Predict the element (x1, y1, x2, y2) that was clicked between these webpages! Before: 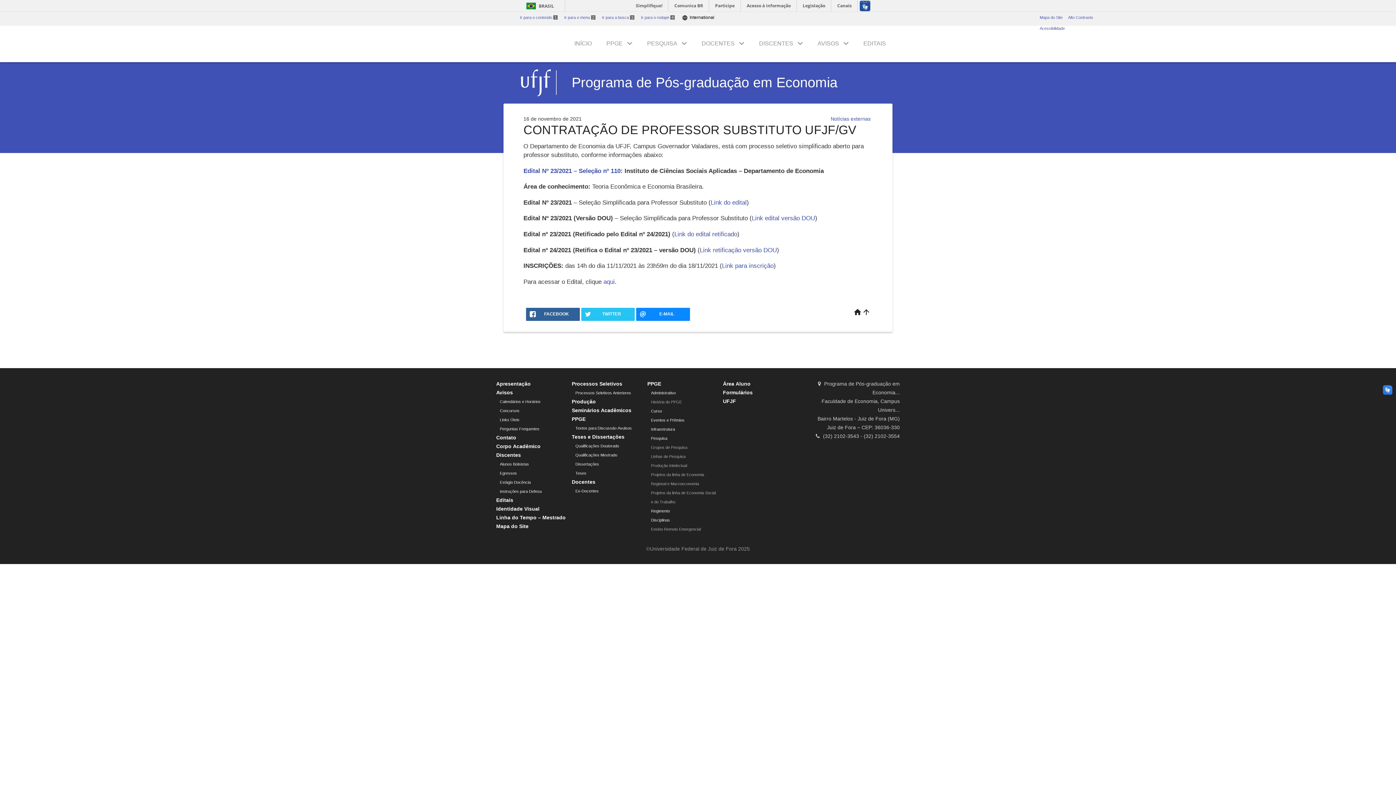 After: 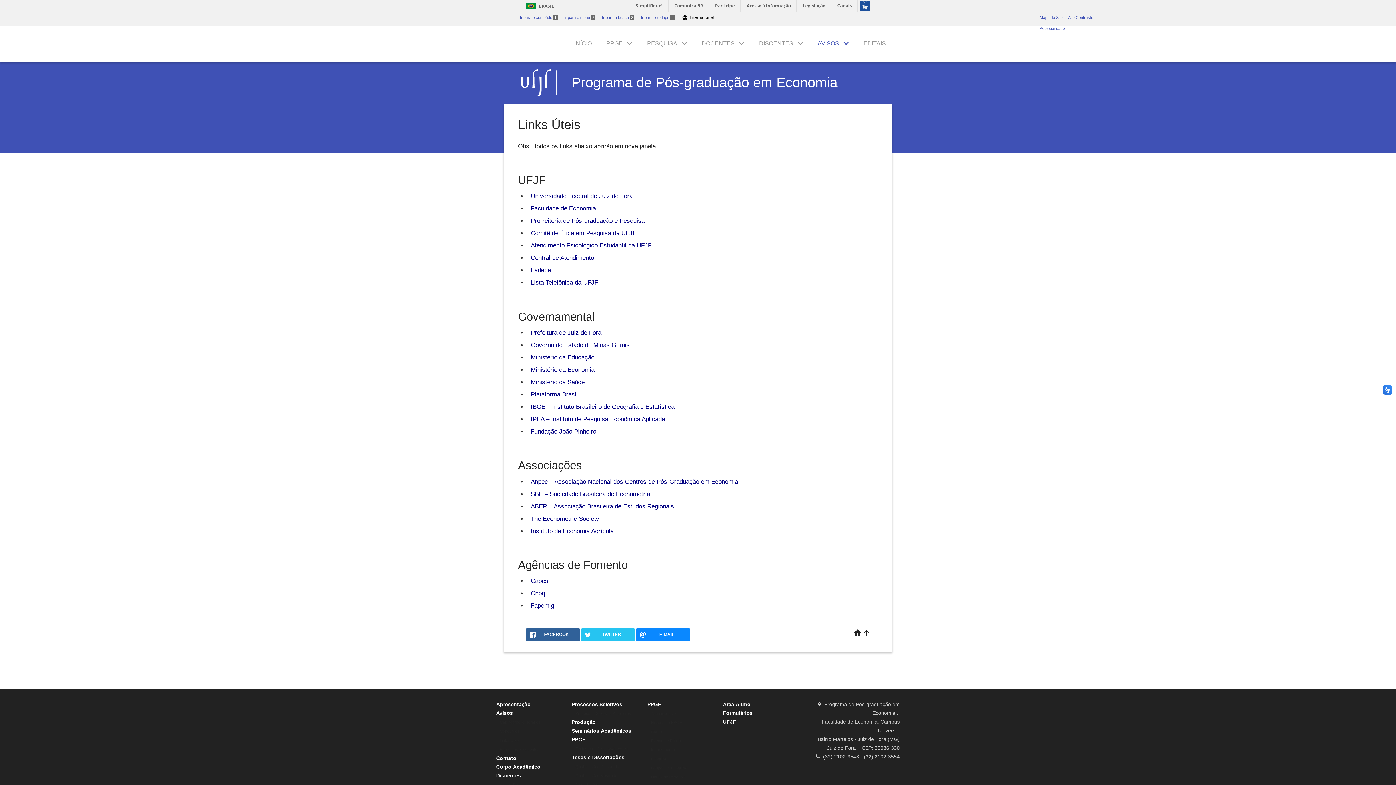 Action: label: Links Úteis bbox: (500, 417, 519, 422)